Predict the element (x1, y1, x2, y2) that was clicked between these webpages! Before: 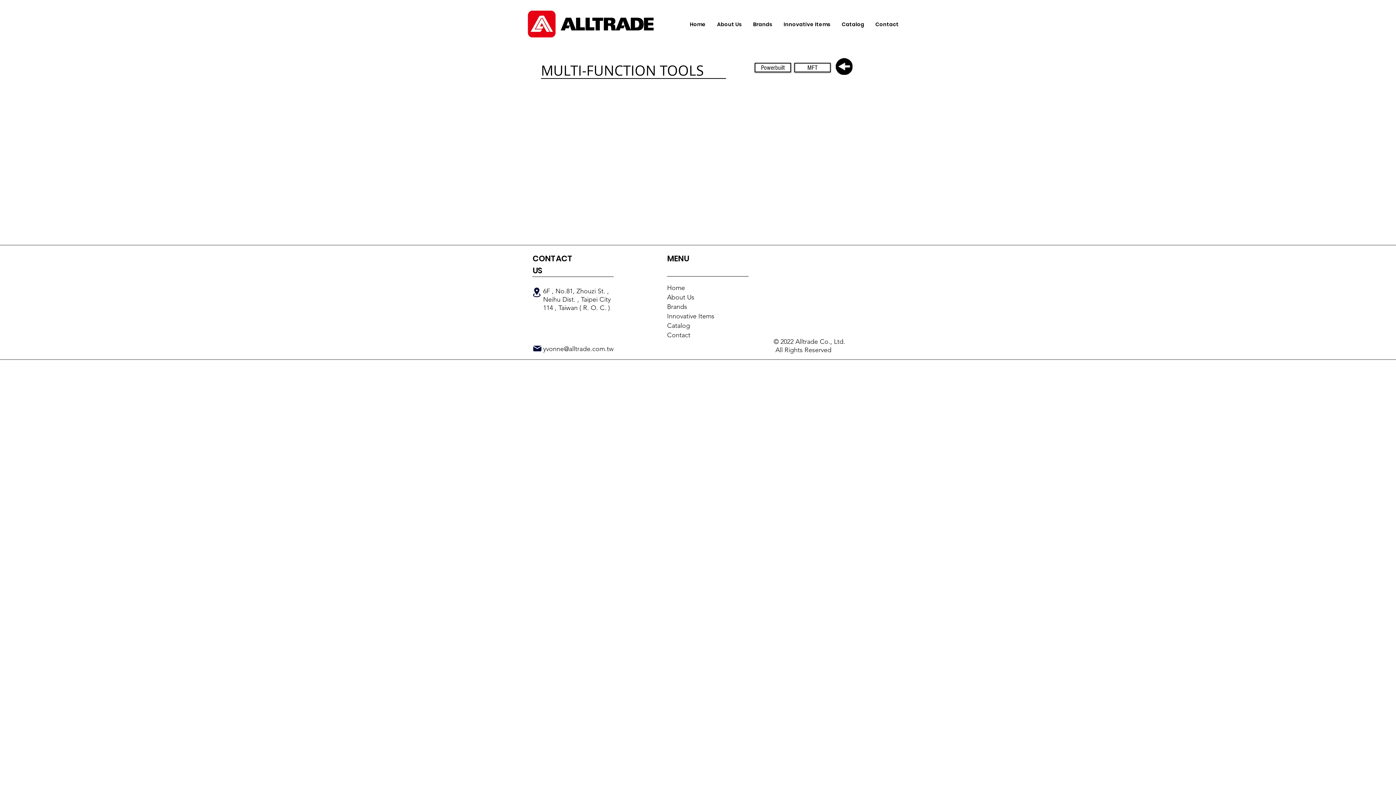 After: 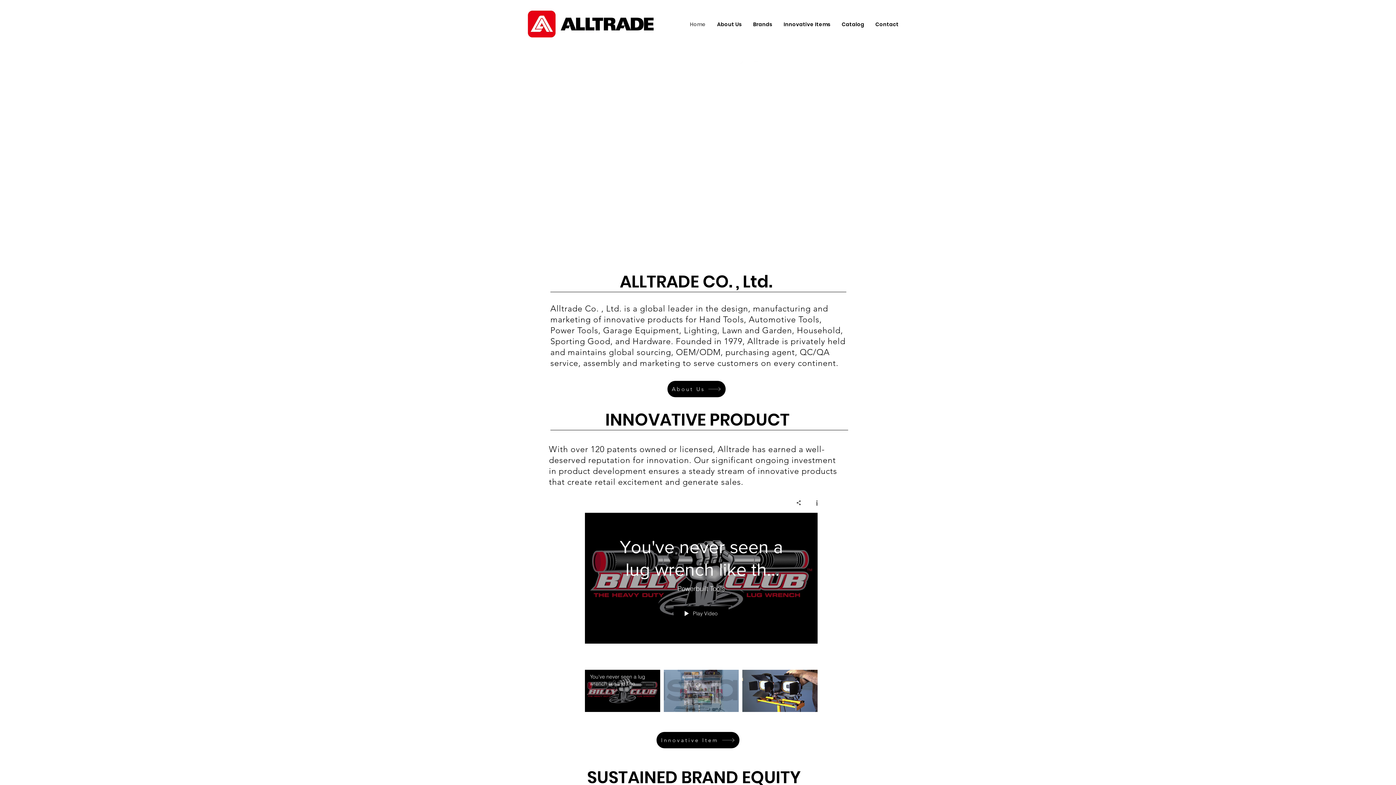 Action: label: Home bbox: (663, 283, 718, 292)